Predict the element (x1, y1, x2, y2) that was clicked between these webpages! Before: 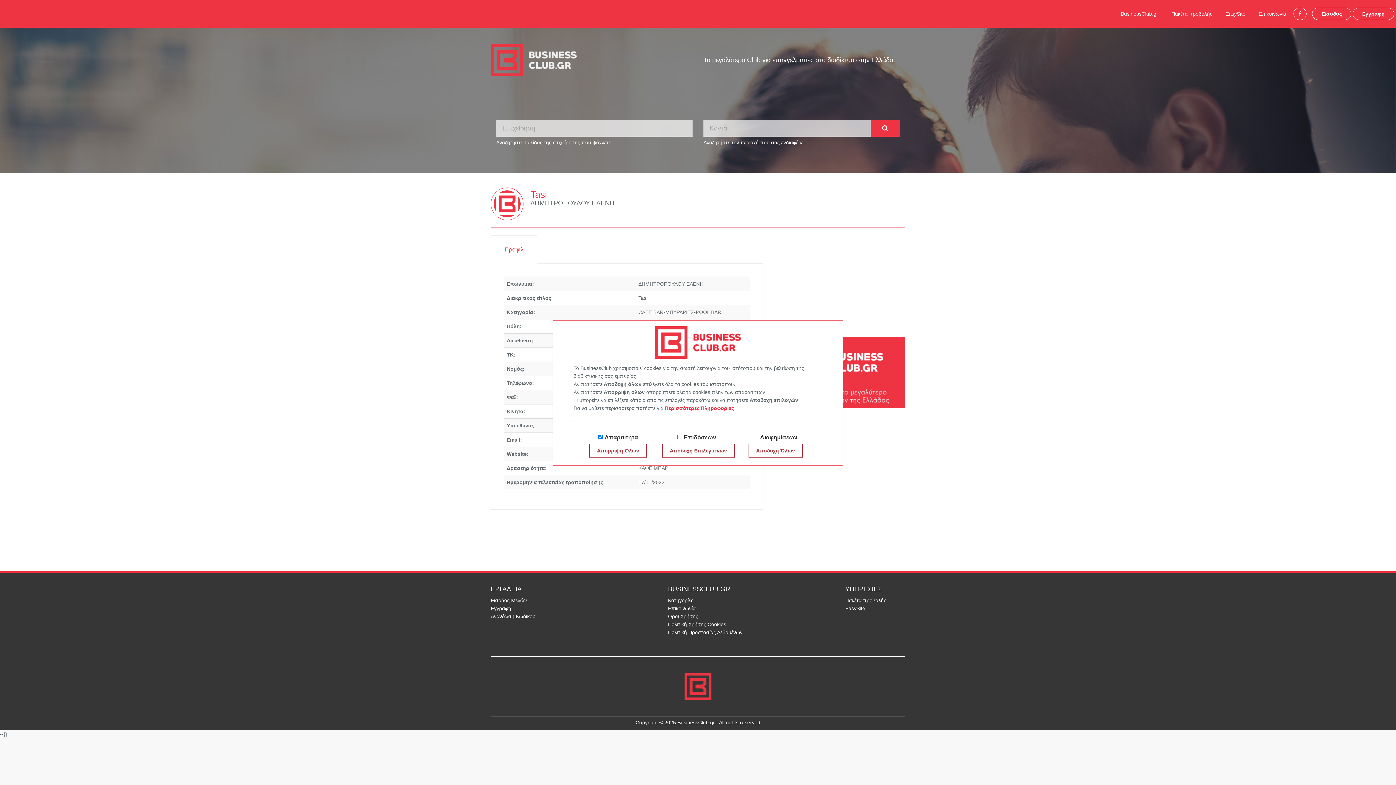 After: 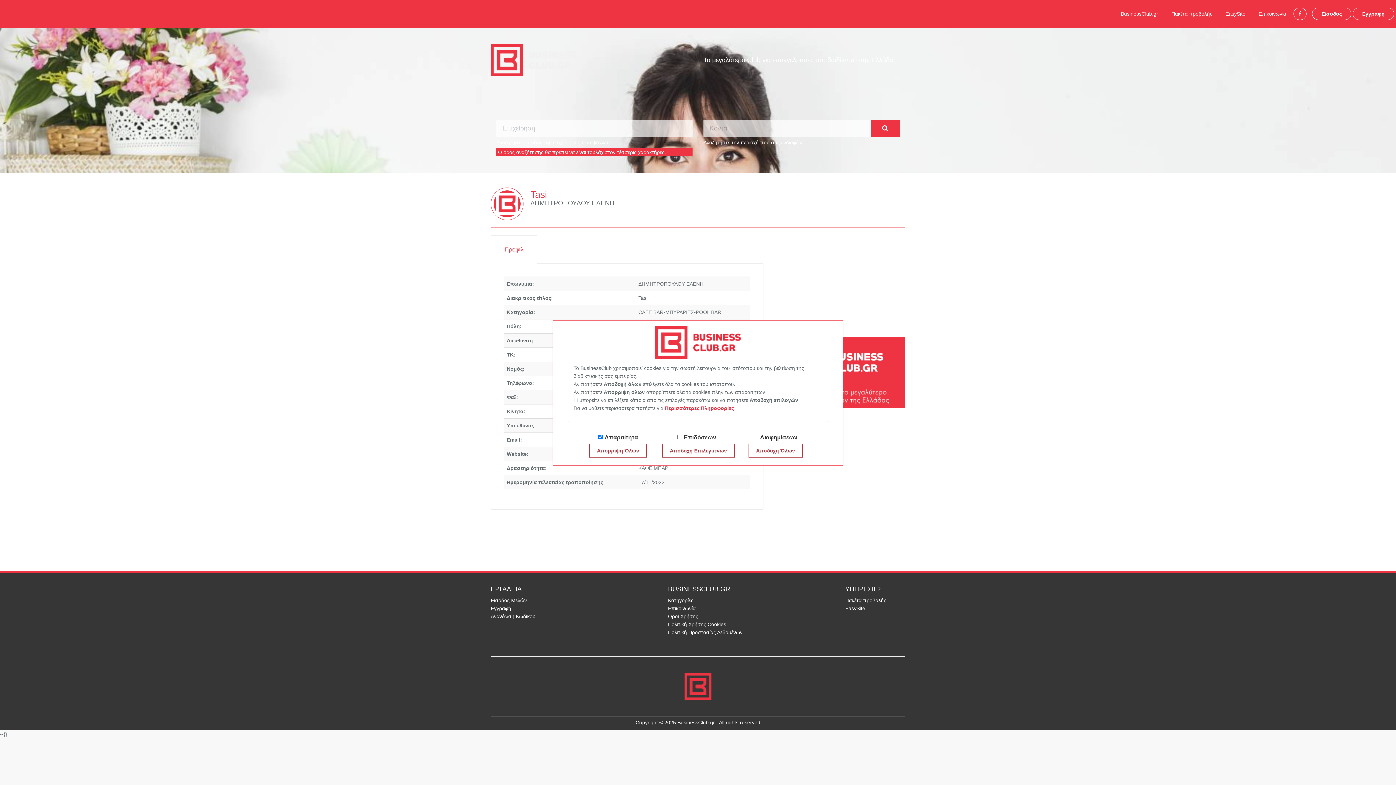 Action: bbox: (870, 120, 900, 136)